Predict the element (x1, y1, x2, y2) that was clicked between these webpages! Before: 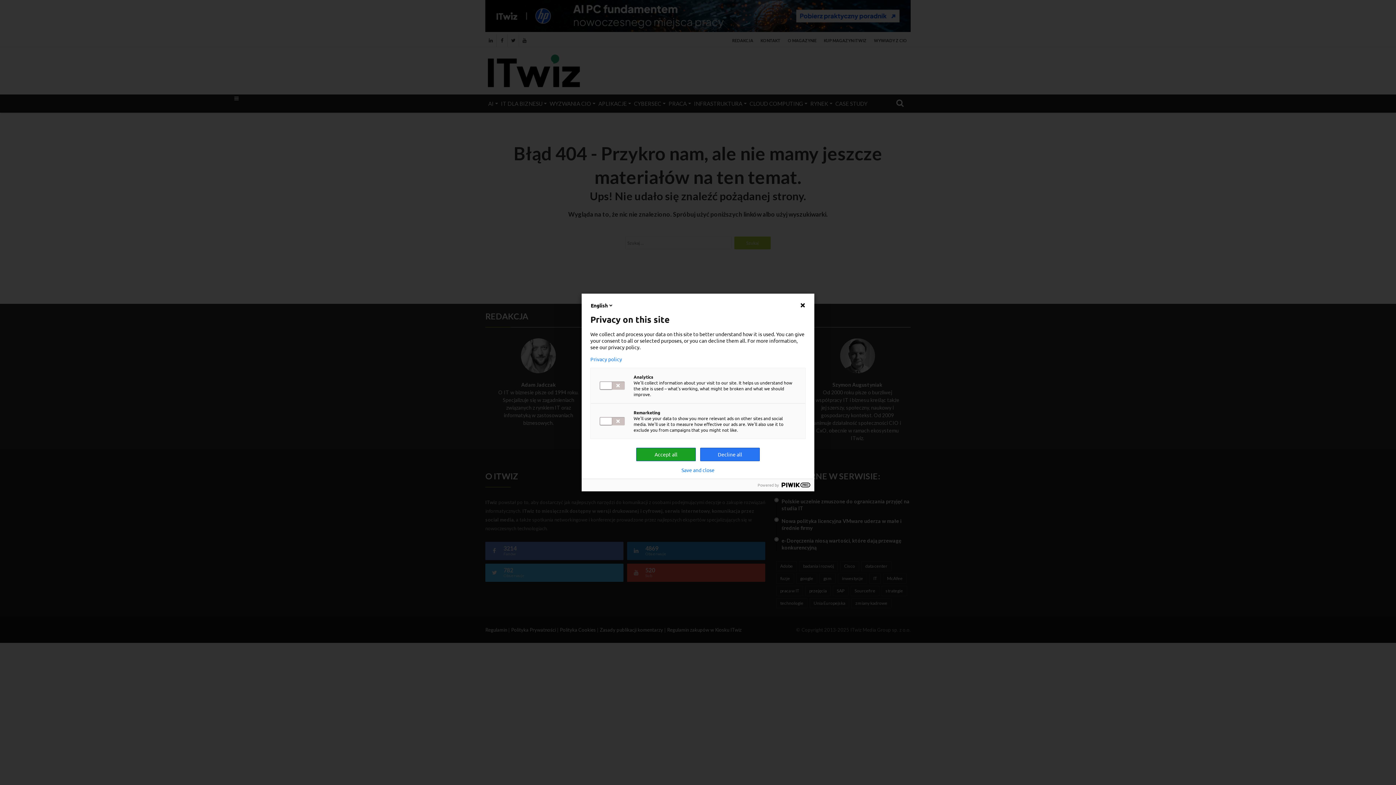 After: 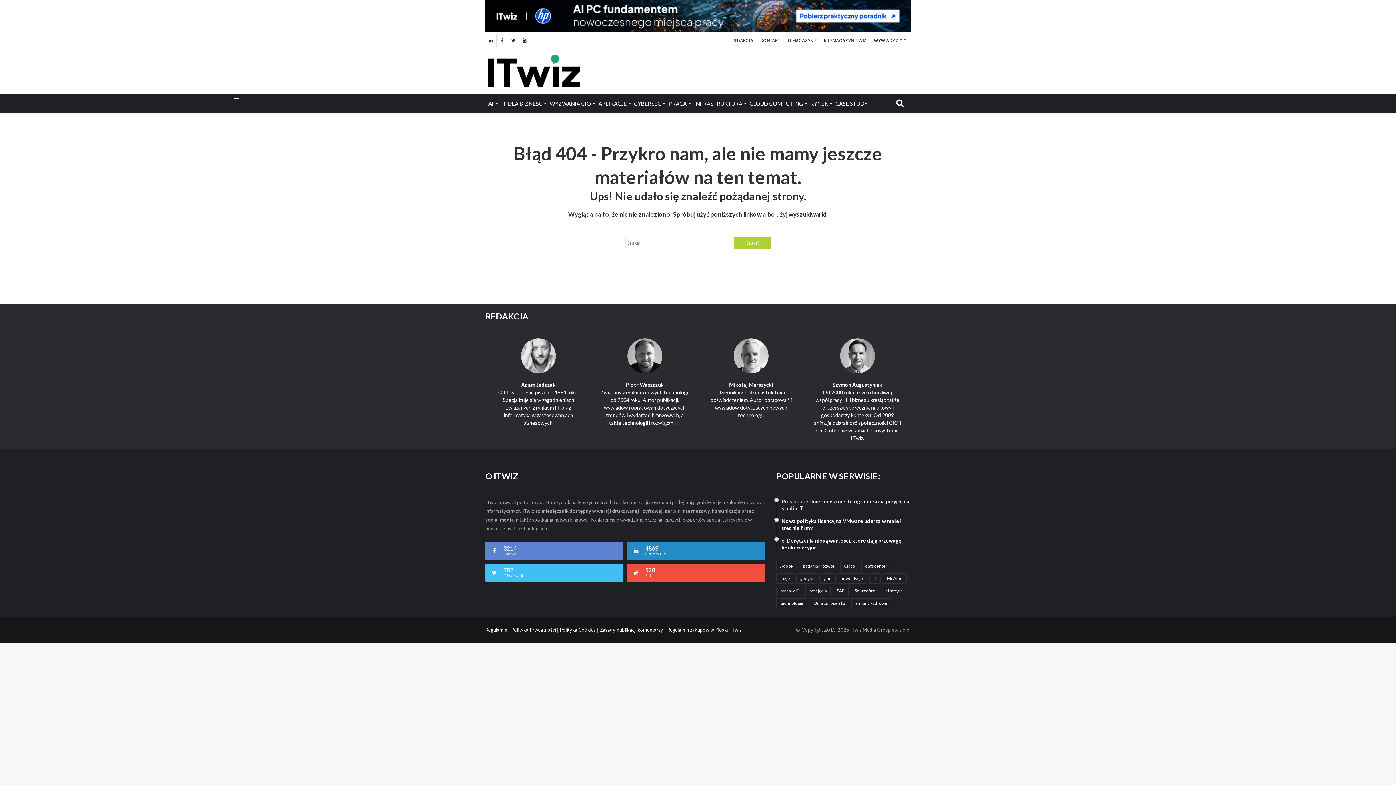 Action: bbox: (700, 448, 760, 461) label: Decline all